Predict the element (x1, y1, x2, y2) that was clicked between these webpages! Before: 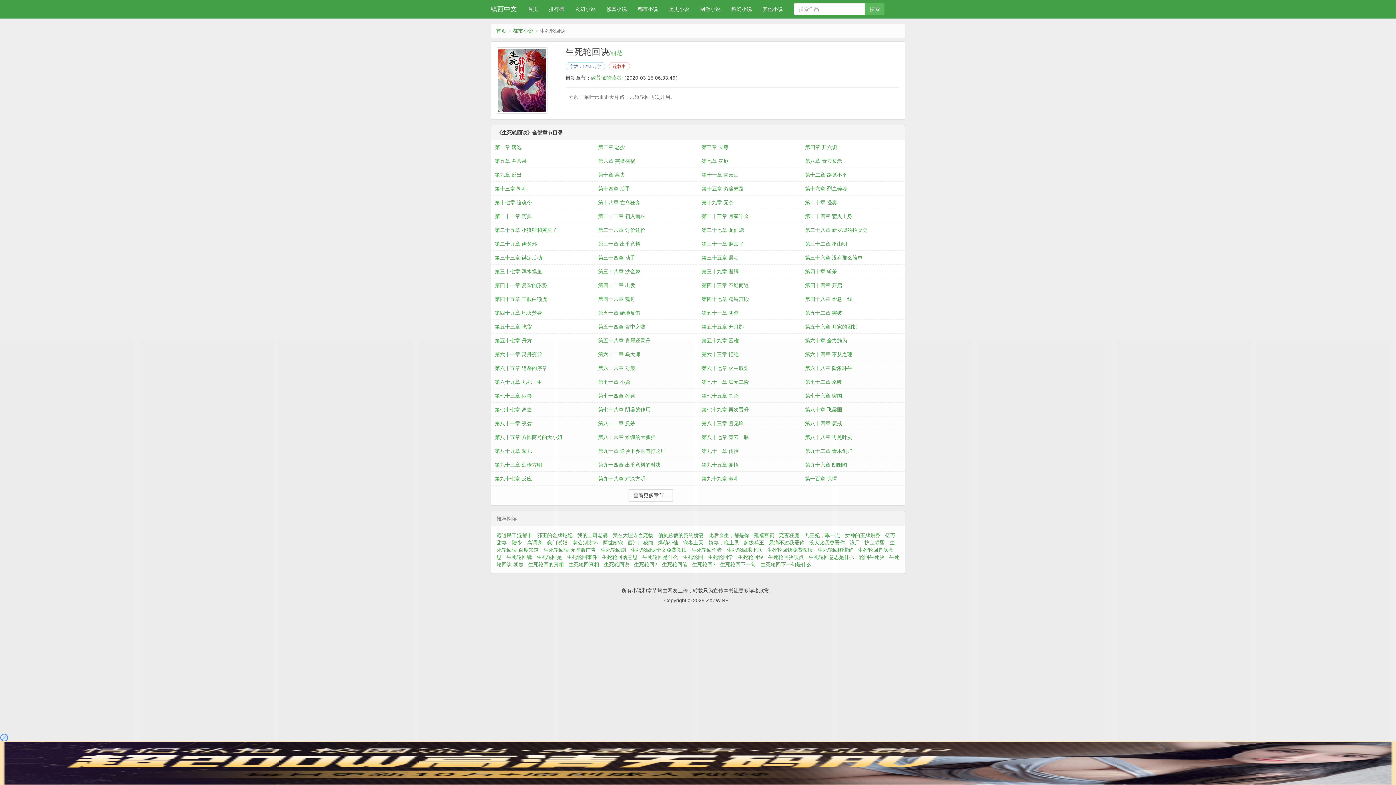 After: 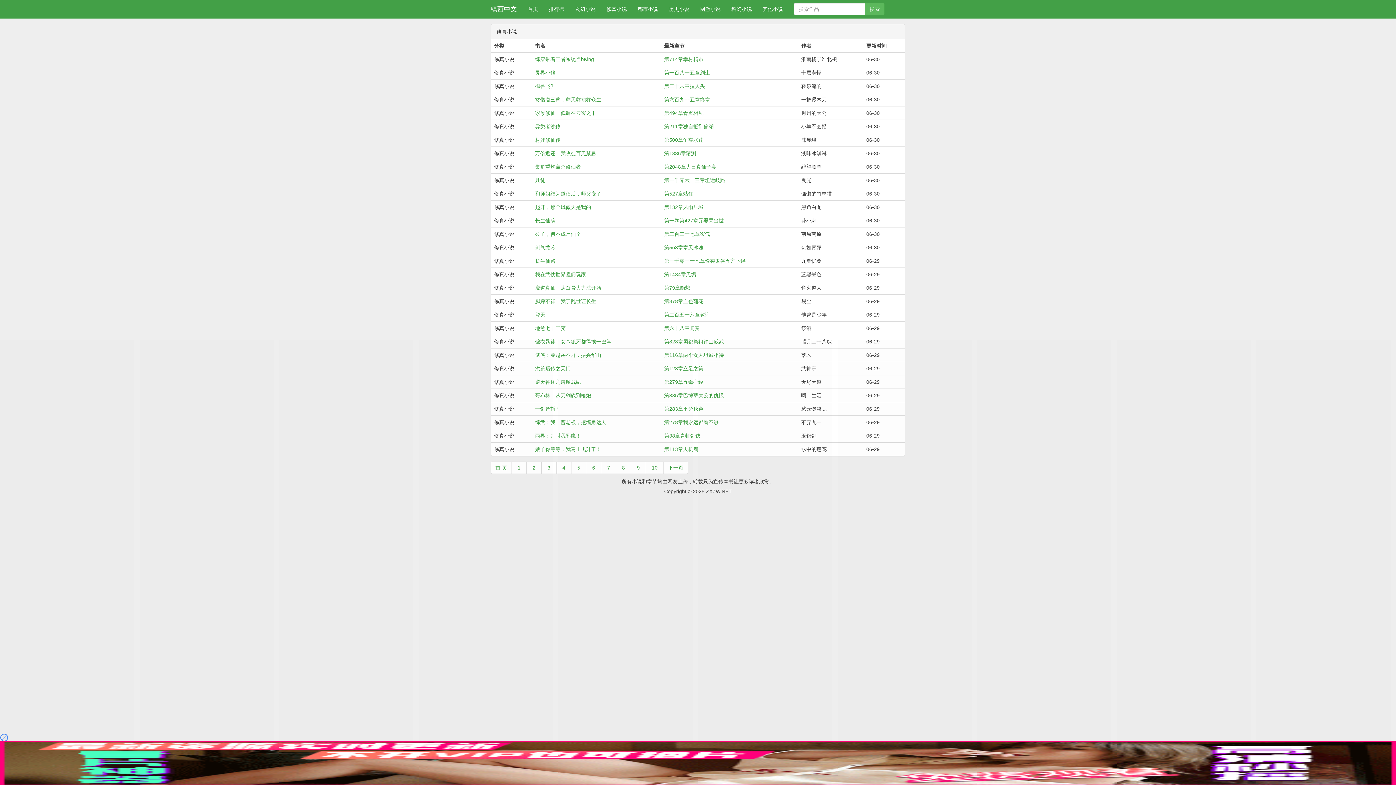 Action: label: 修真小说 bbox: (601, 0, 632, 18)